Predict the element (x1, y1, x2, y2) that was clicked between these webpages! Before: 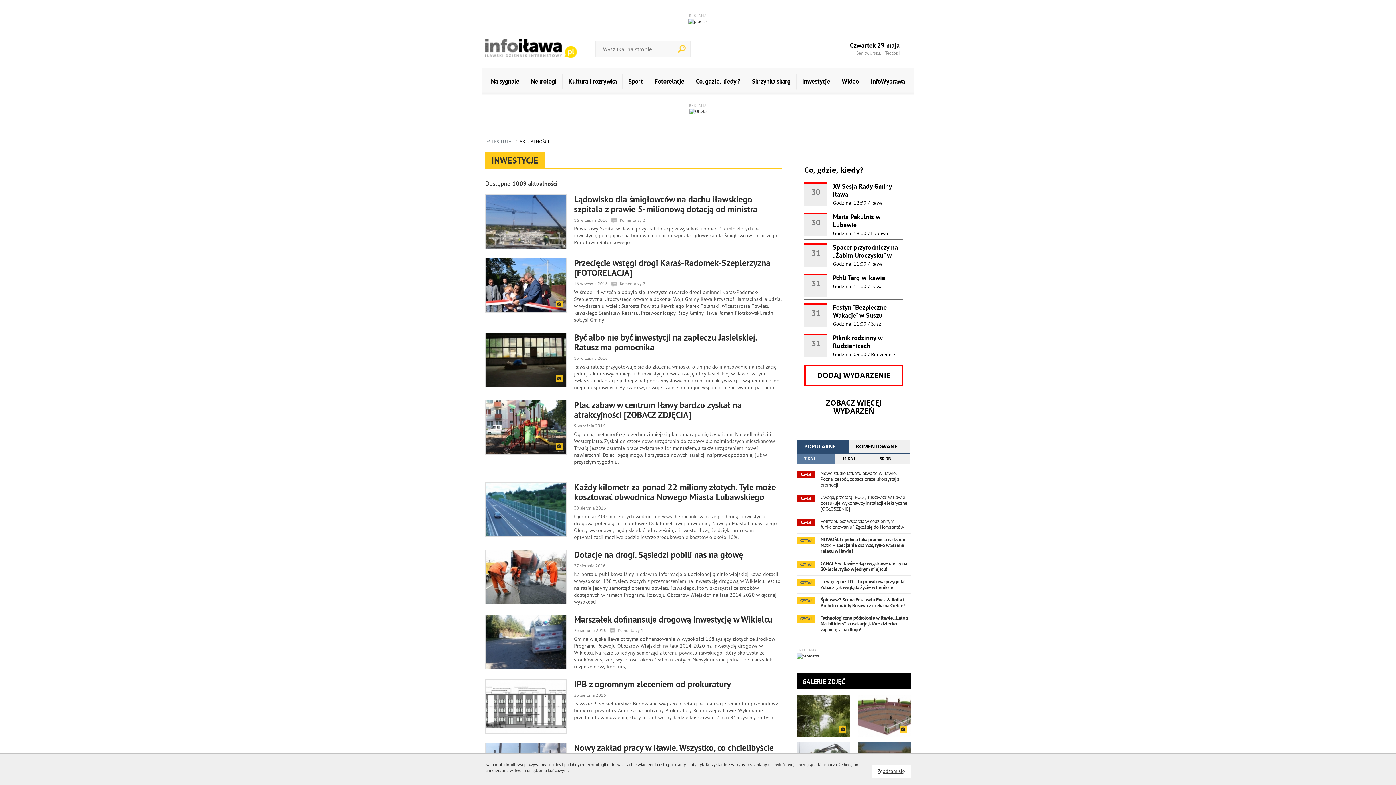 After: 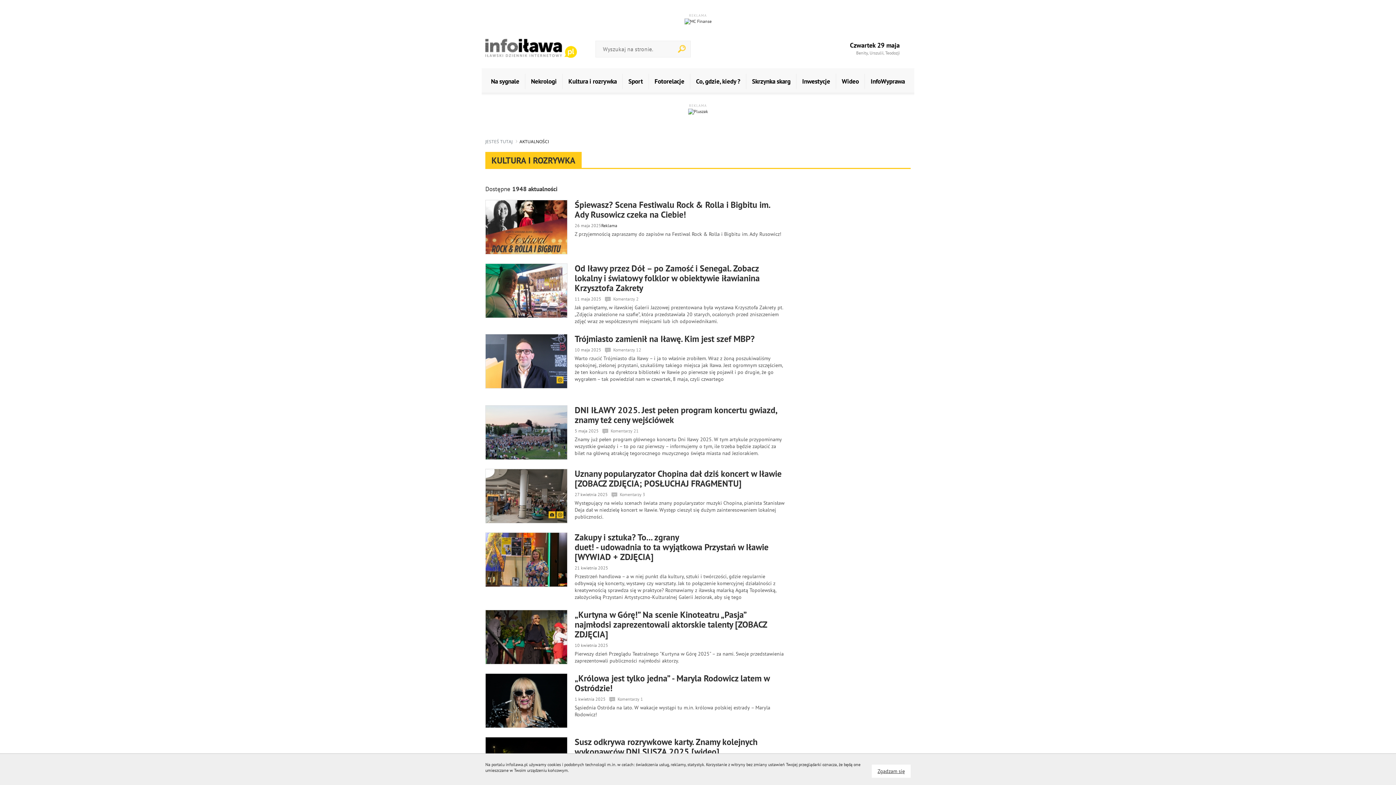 Action: label: Kultura i rozrywka bbox: (562, 73, 622, 89)